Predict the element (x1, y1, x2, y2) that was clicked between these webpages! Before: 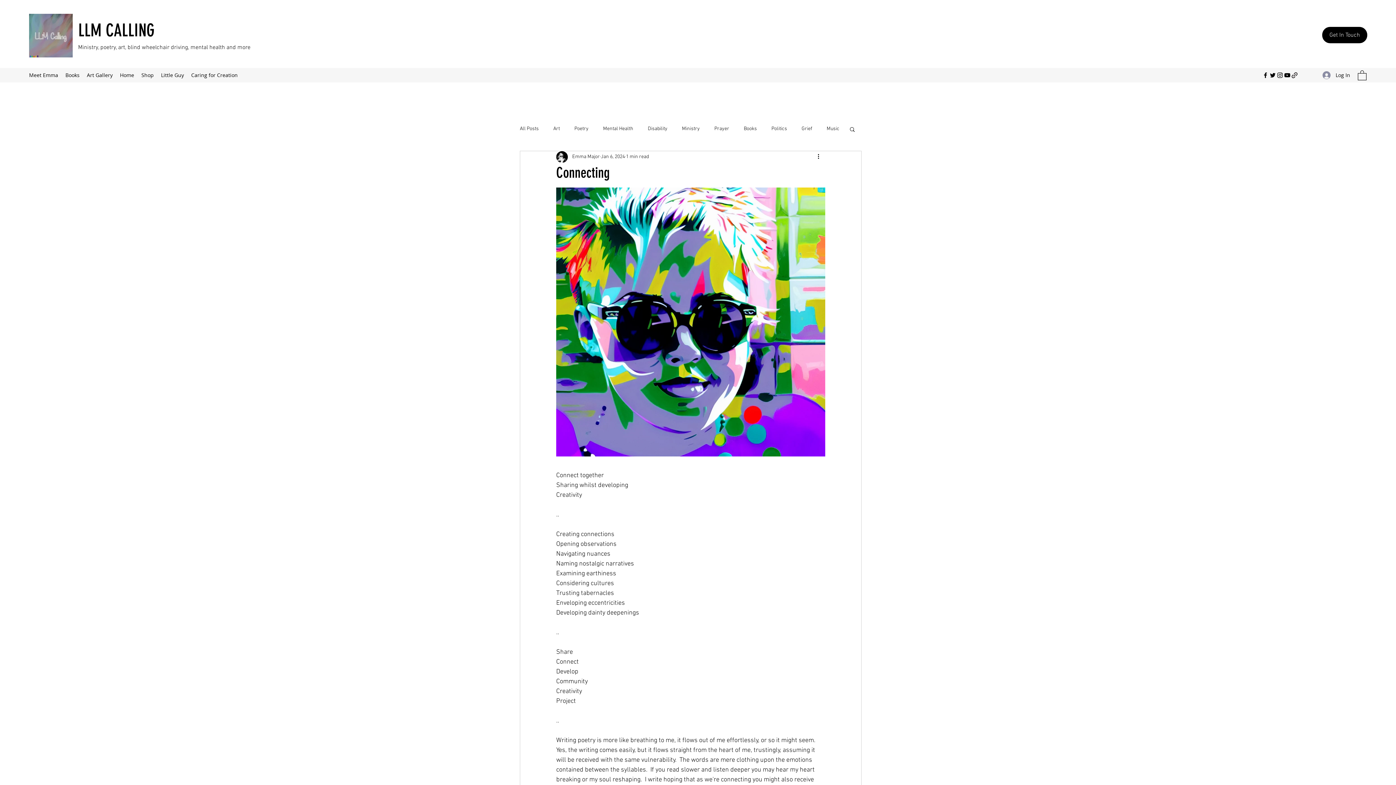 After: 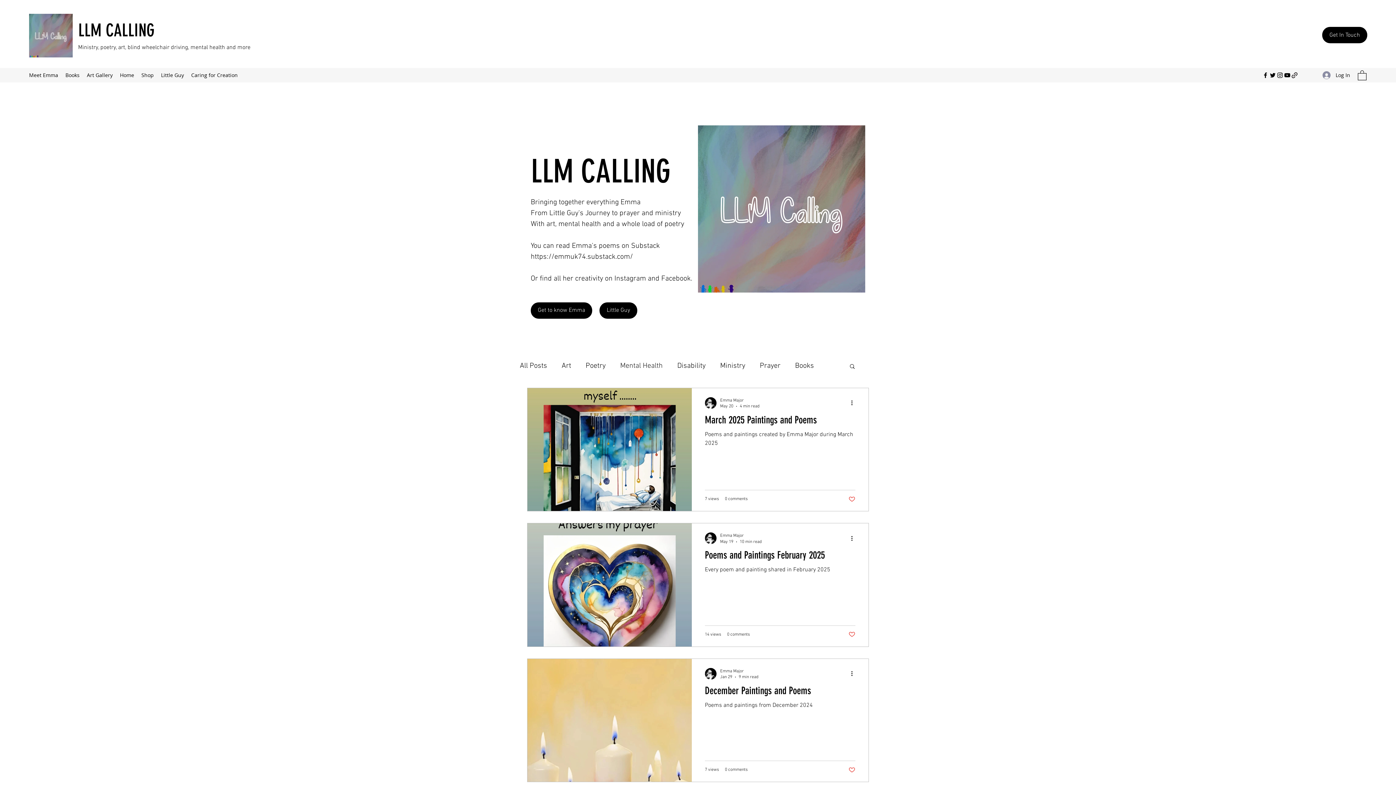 Action: label: Mental Health bbox: (603, 125, 633, 132)